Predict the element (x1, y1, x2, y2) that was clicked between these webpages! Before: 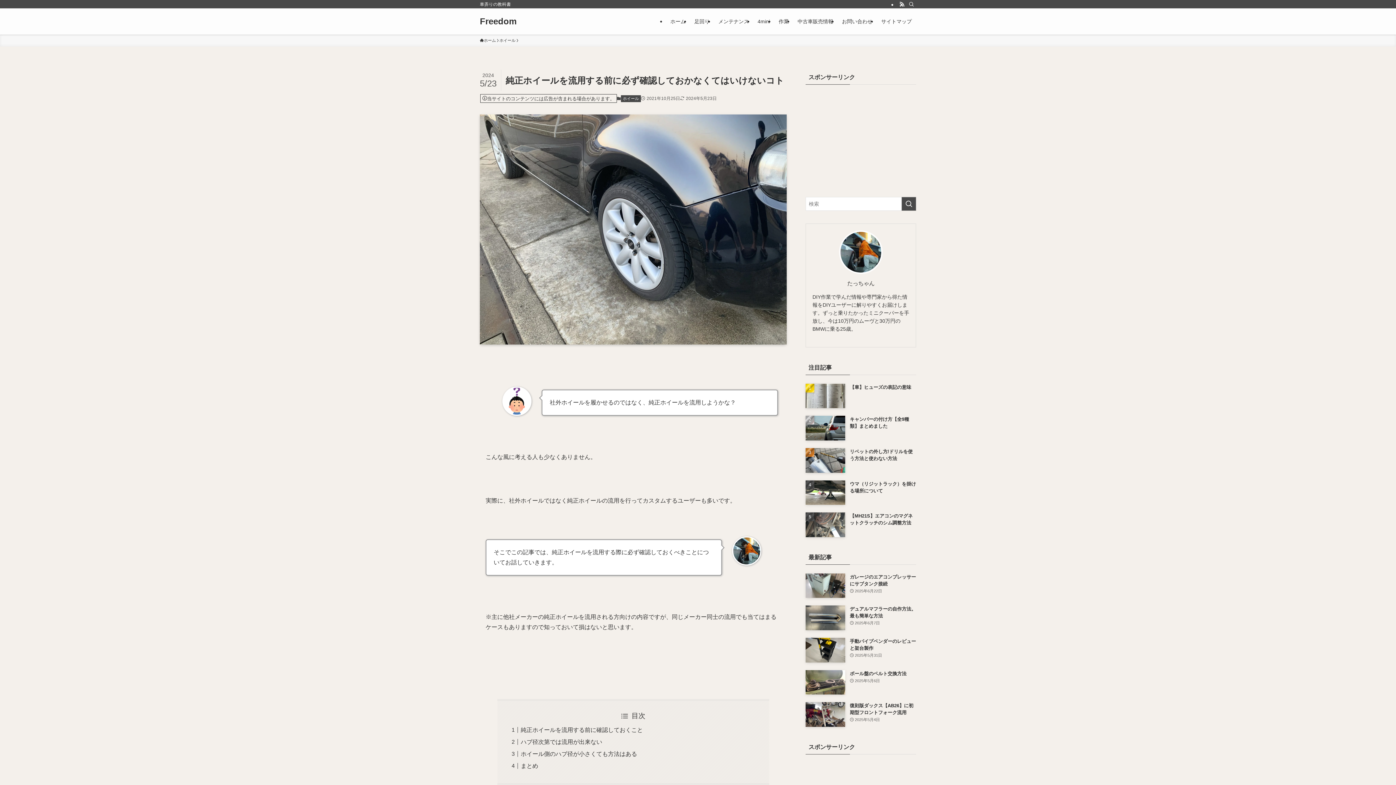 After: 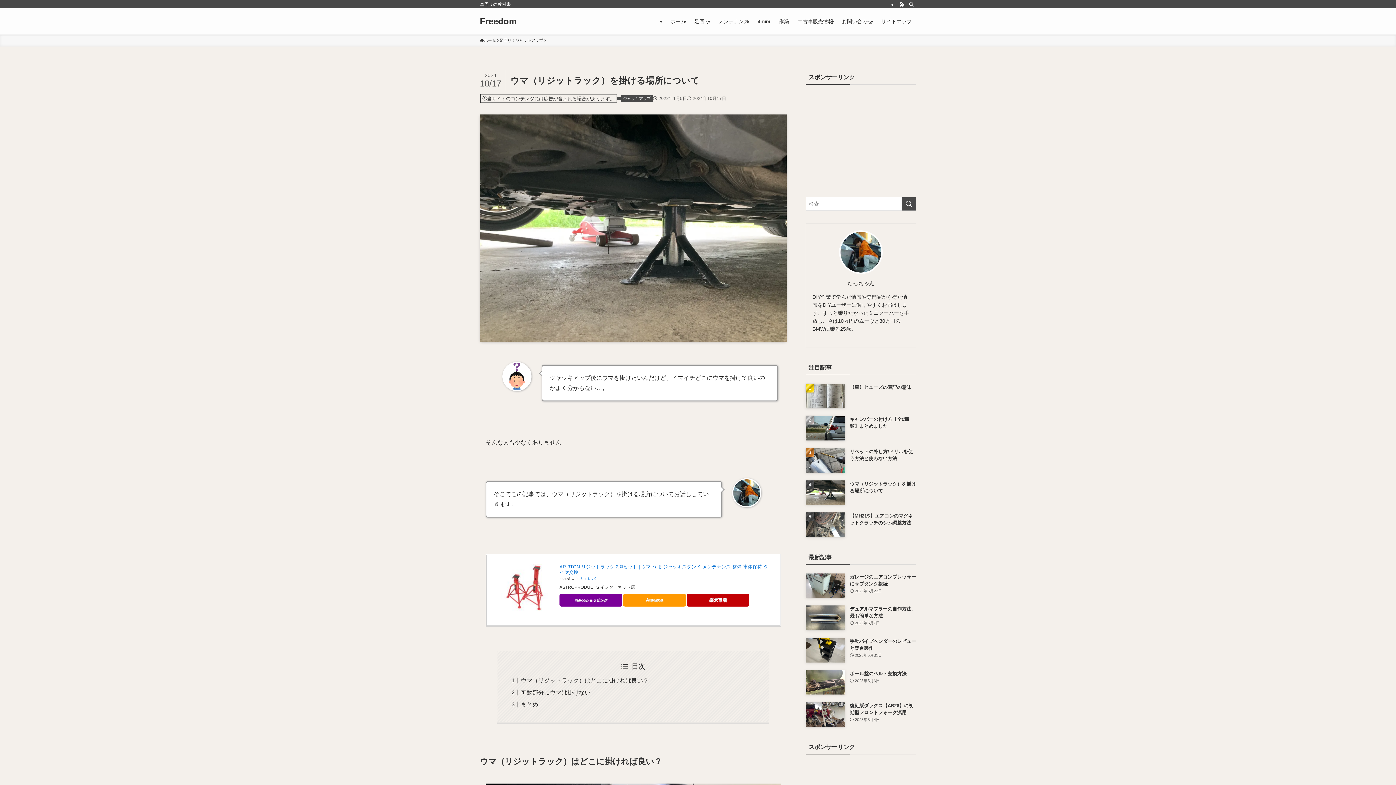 Action: bbox: (805, 380, 916, 405) label: ウマ（リジットラック）を掛ける場所について